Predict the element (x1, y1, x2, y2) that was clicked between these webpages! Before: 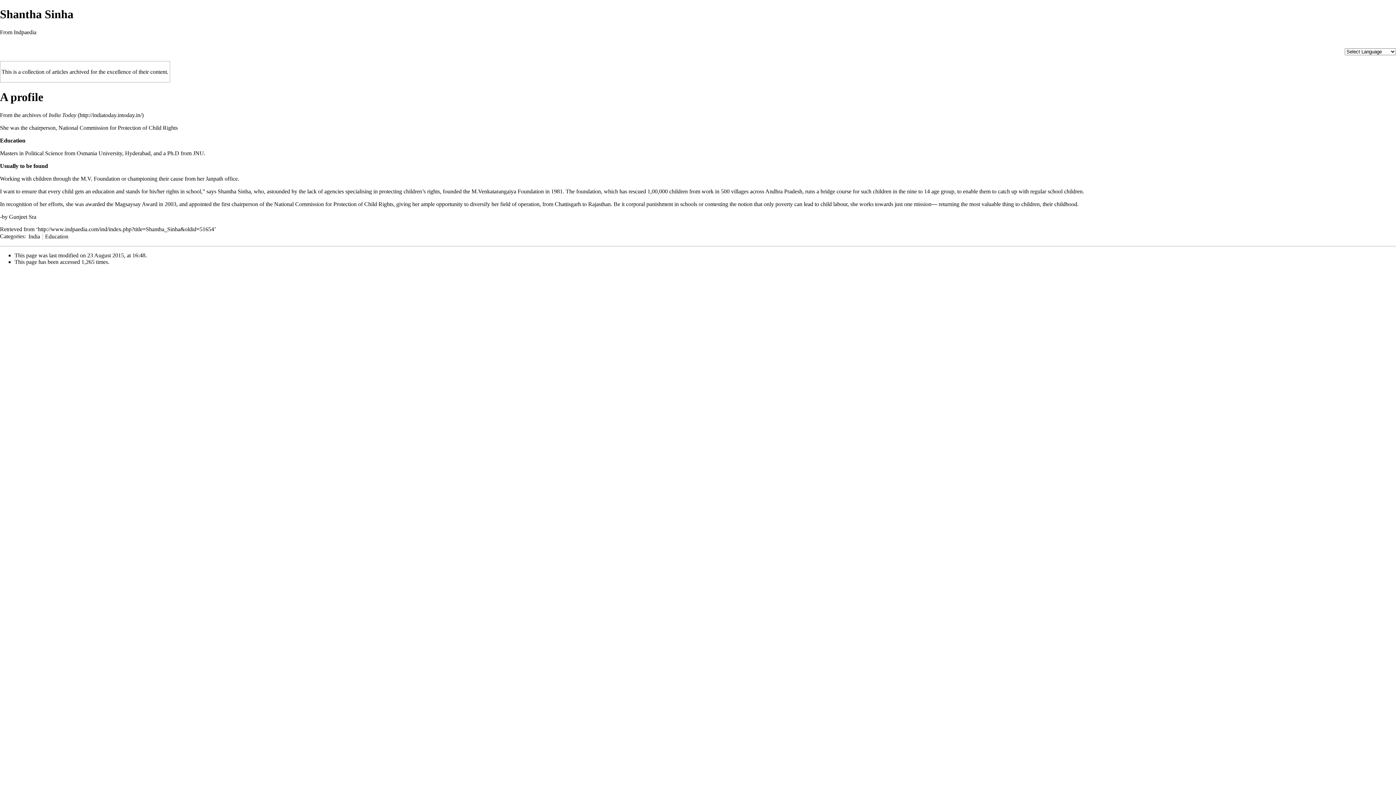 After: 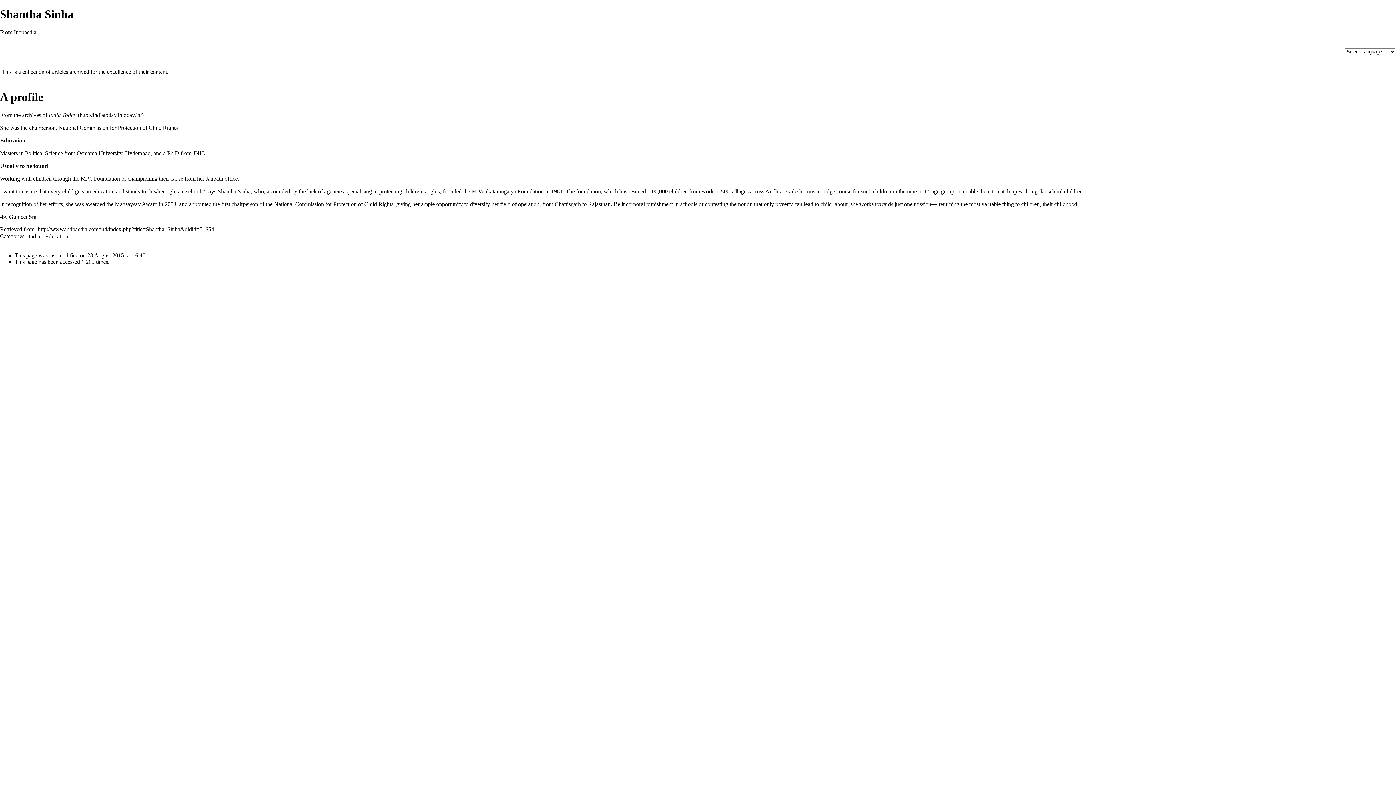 Action: bbox: (1337, 41, 1343, 48)